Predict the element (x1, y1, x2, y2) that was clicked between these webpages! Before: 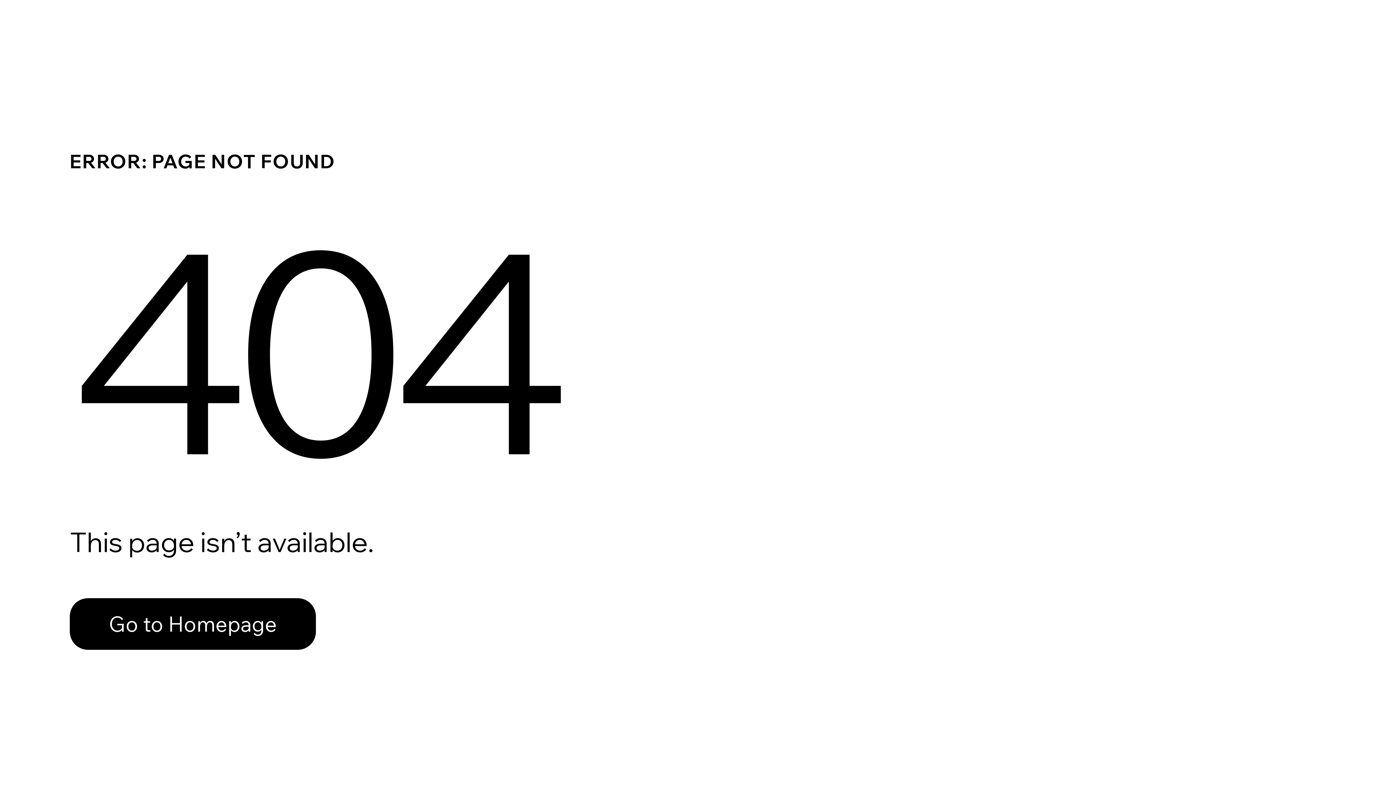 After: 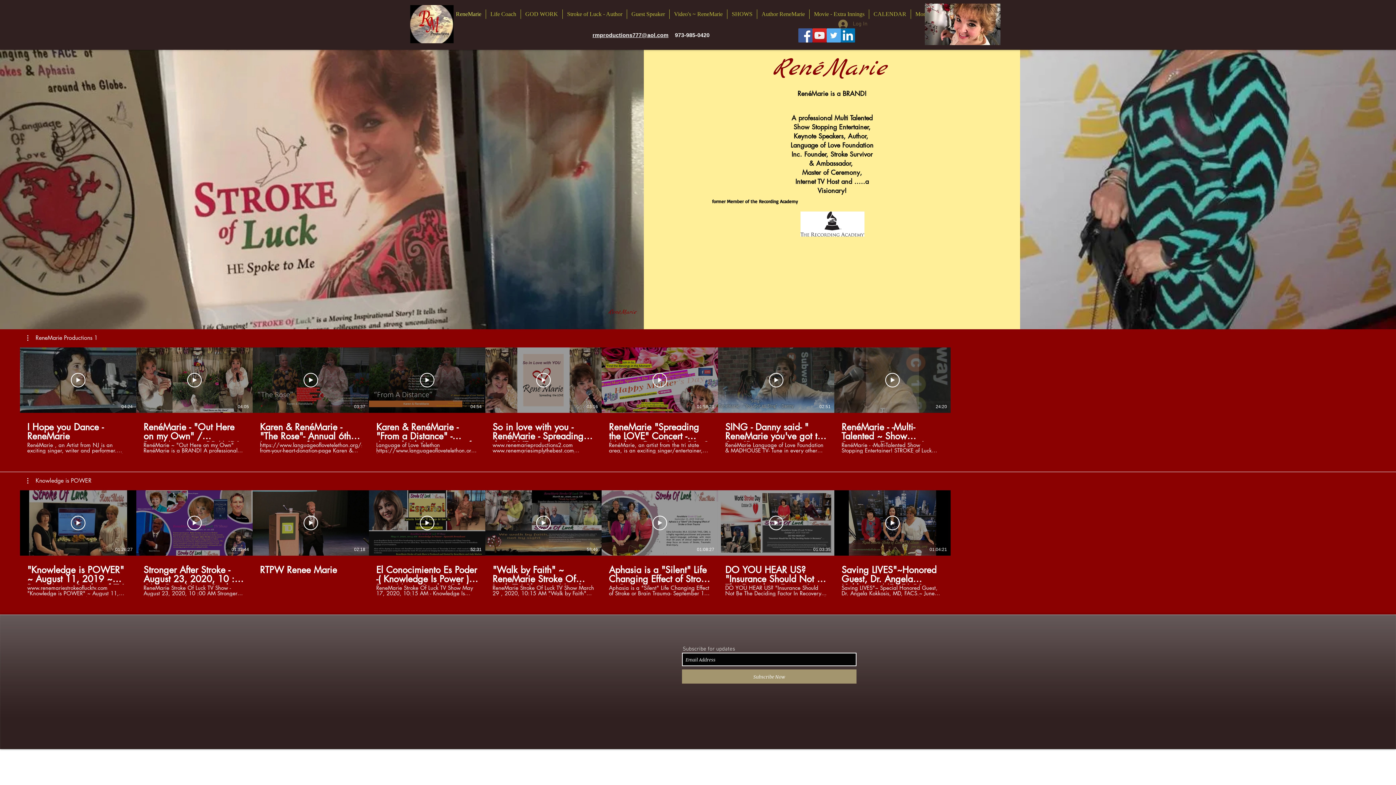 Action: bbox: (69, 582, 768, 659) label: Go to Homepage